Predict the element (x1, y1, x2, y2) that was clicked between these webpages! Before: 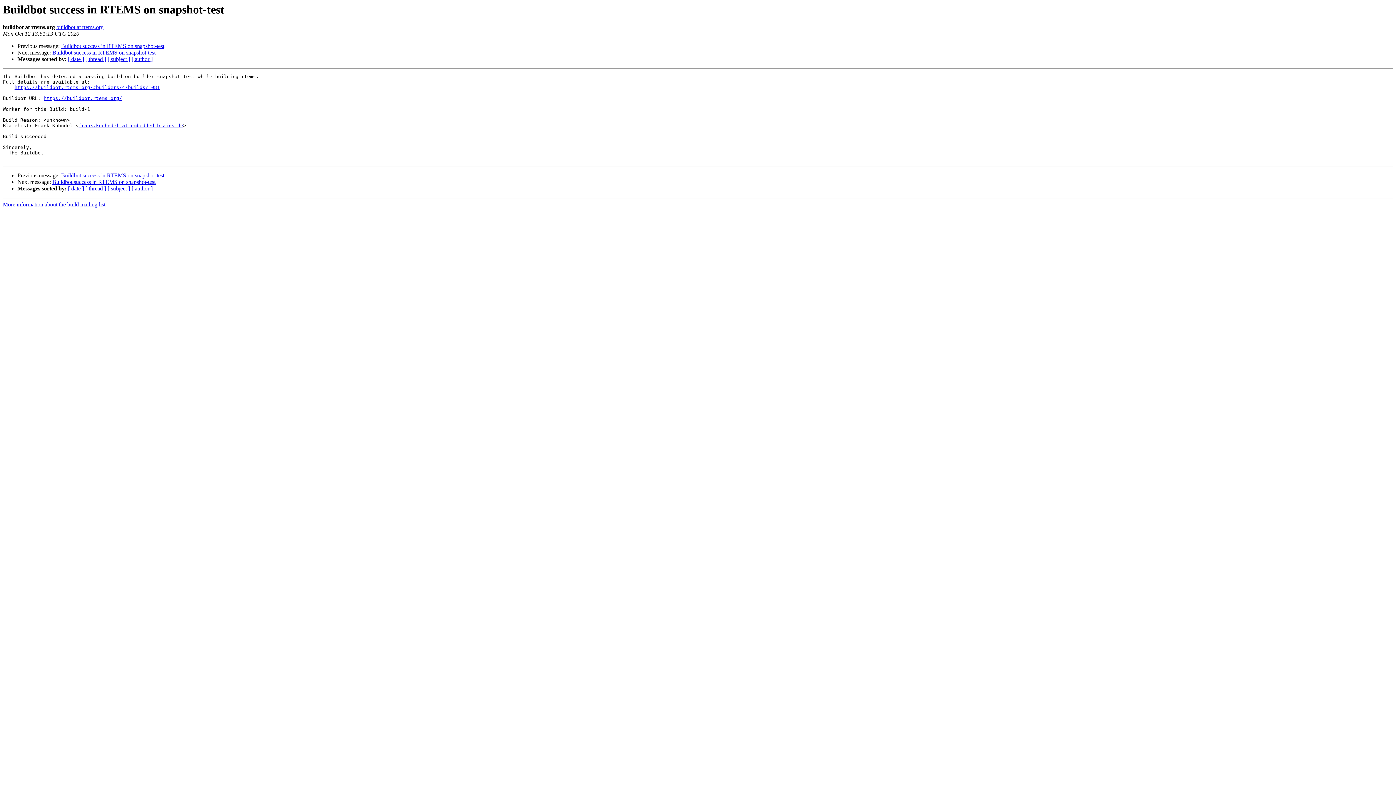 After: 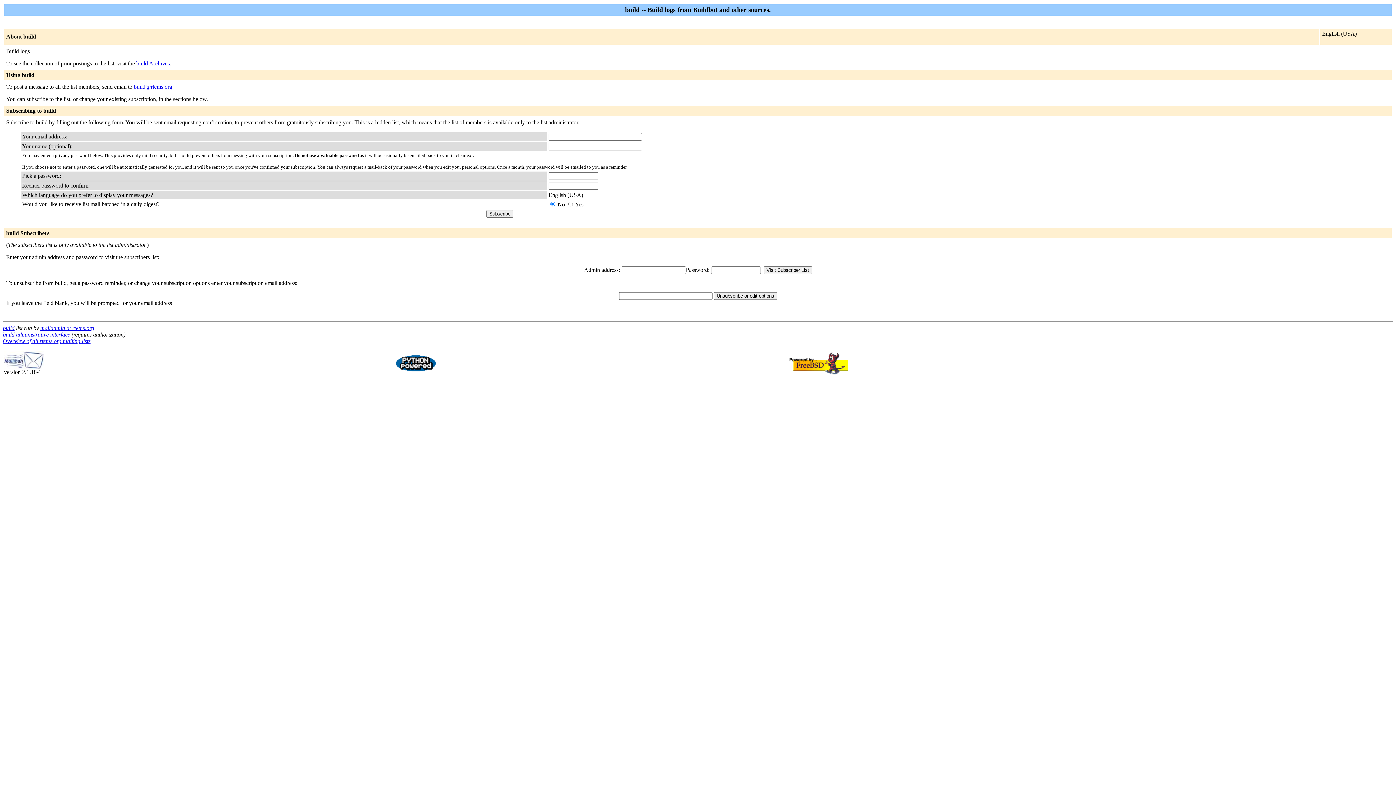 Action: bbox: (2, 201, 105, 207) label: More information about the build mailing list